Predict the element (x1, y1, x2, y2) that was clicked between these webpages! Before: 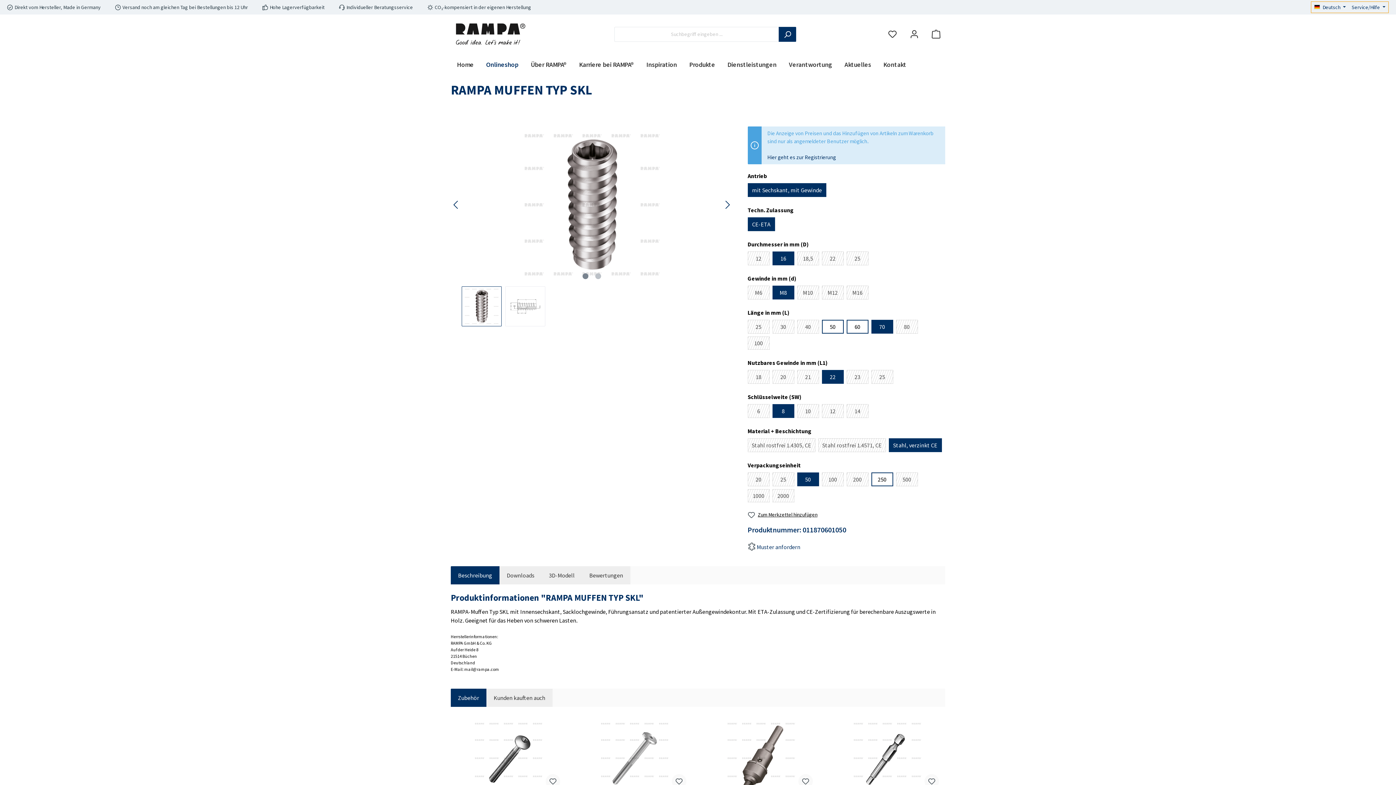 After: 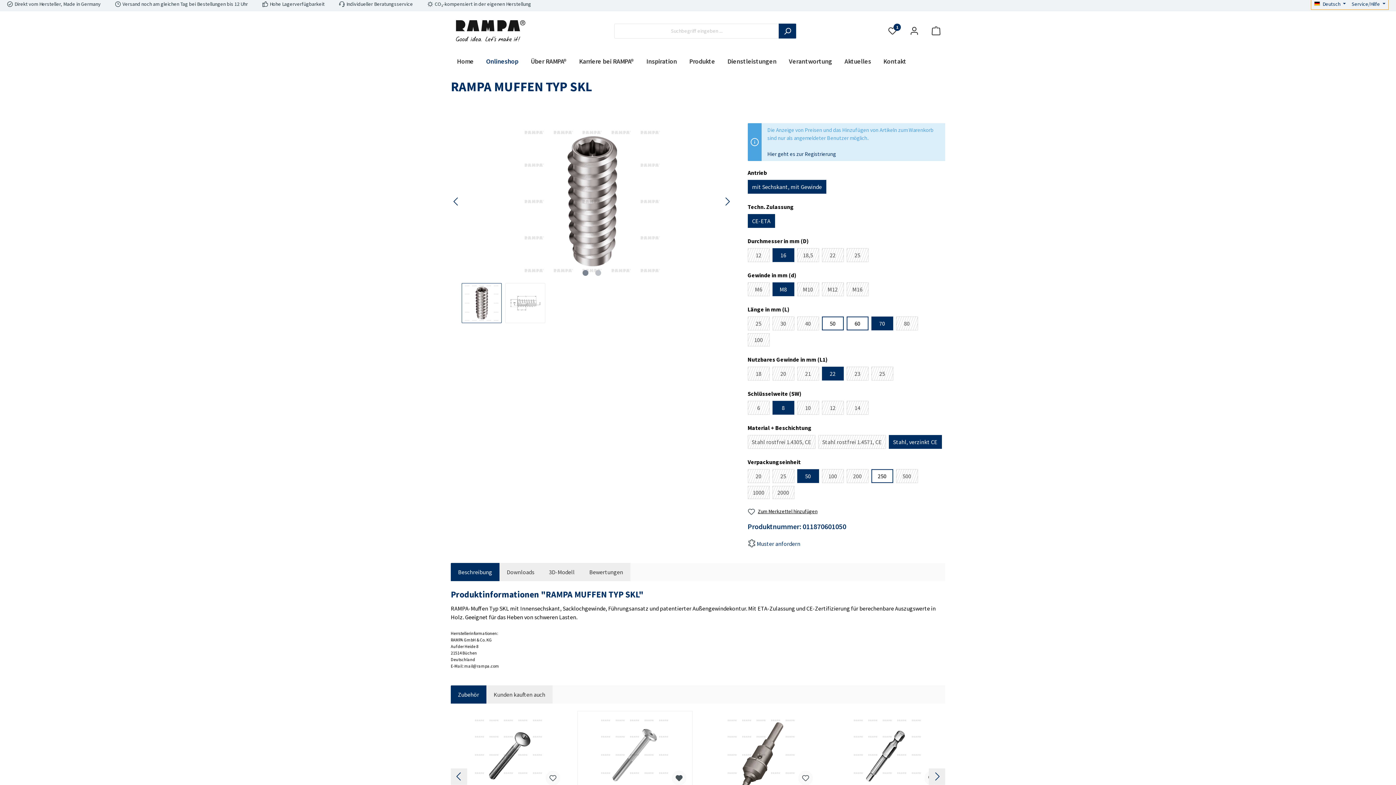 Action: bbox: (672, 774, 686, 788)